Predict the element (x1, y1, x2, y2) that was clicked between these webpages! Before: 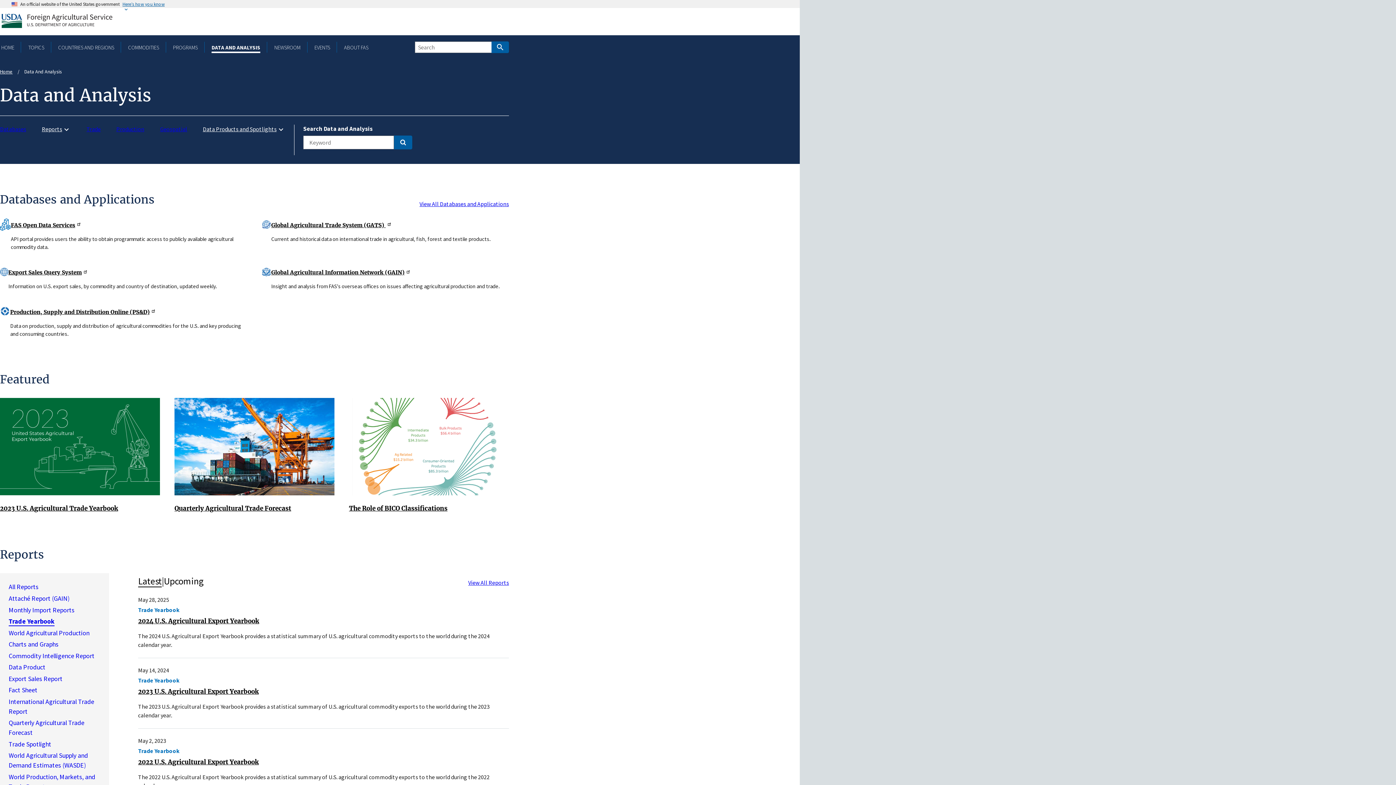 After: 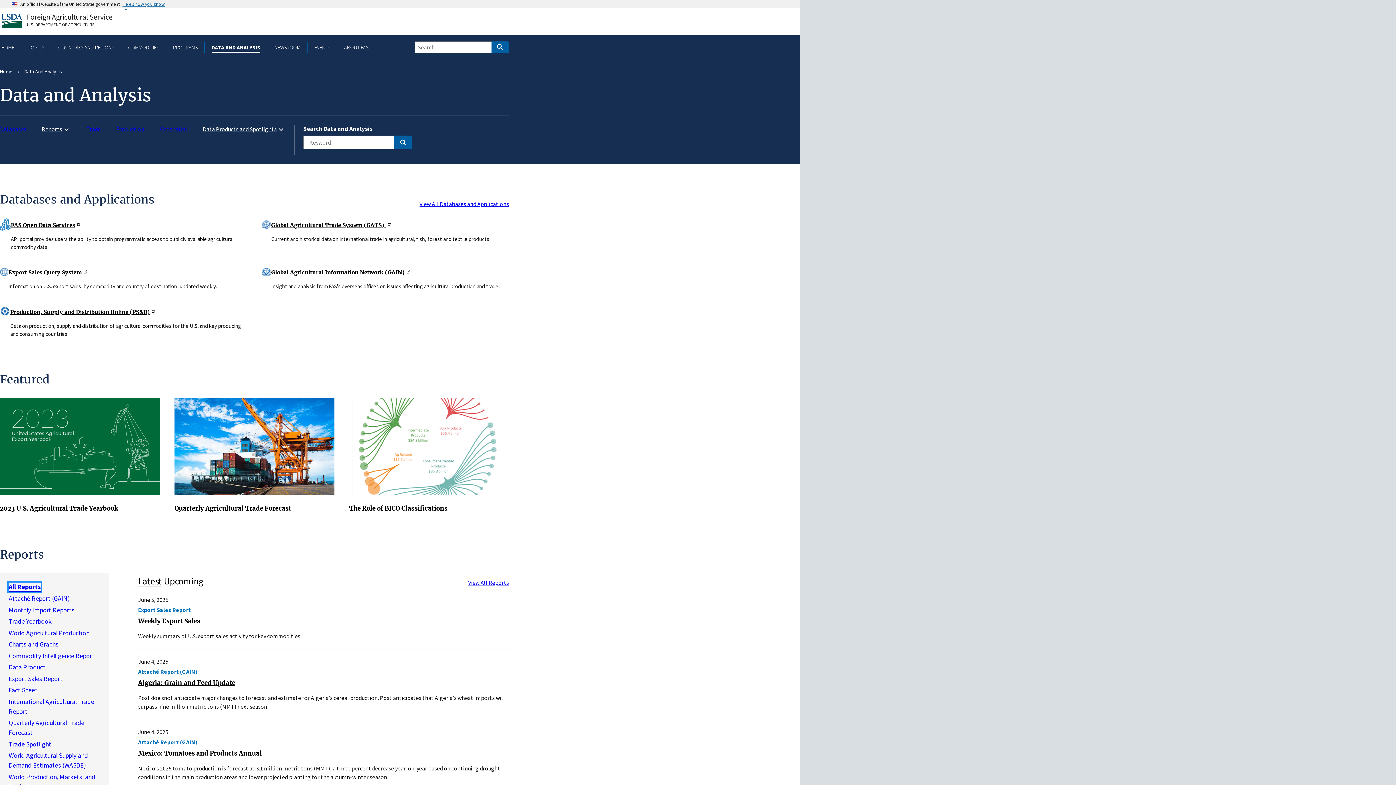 Action: bbox: (8, 583, 38, 592) label: All Reports